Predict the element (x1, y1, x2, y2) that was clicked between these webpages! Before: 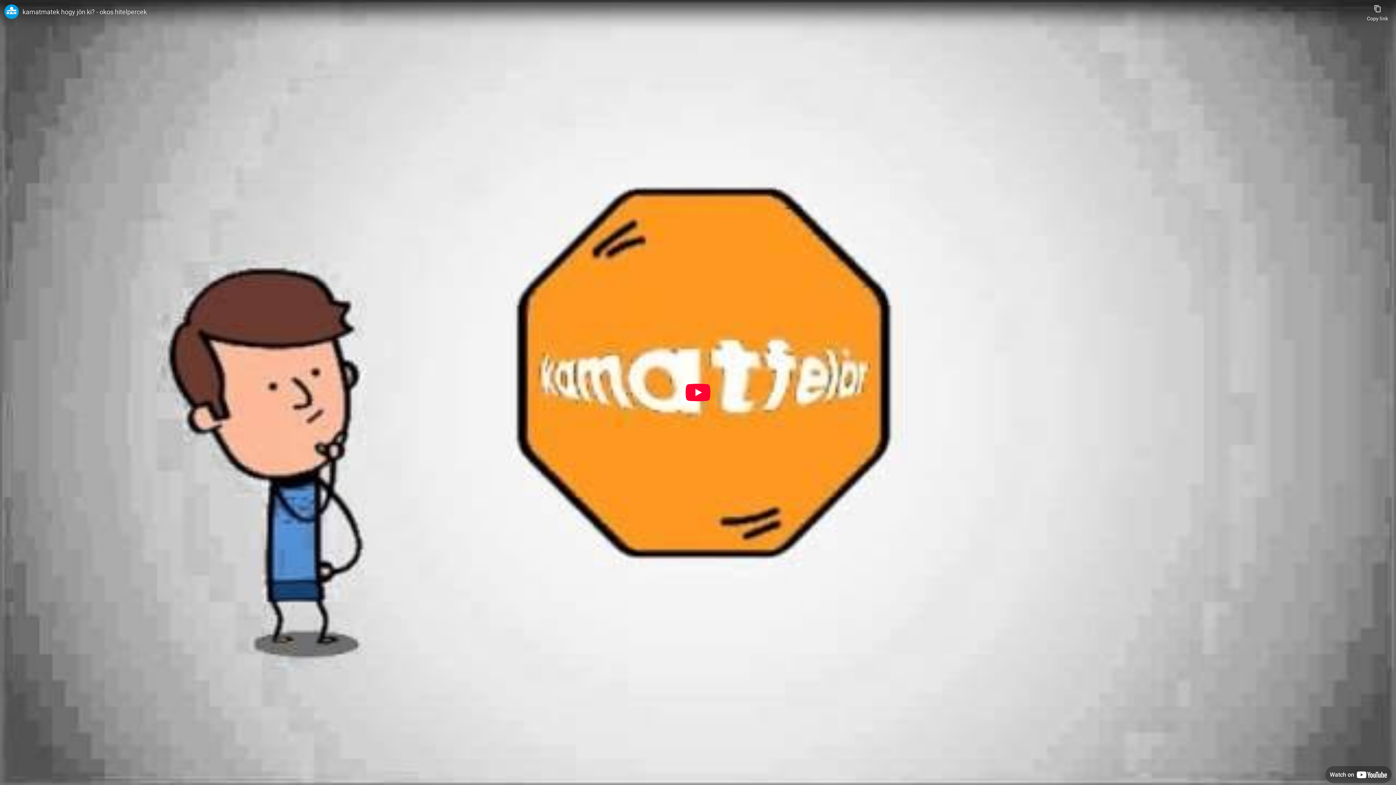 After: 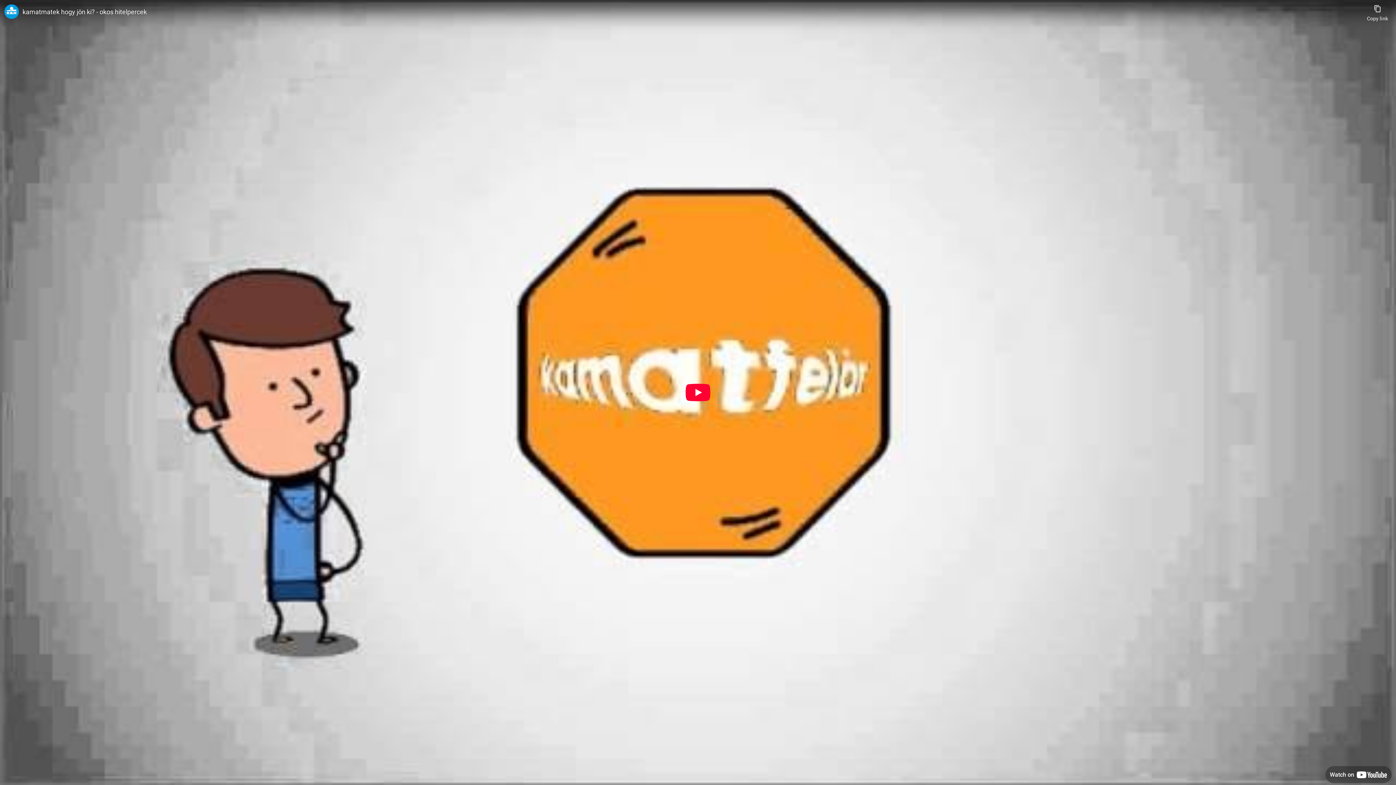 Action: label: kamatmatek hogy jön ki? - okos hitelpercek bbox: (22, 7, 1363, 16)